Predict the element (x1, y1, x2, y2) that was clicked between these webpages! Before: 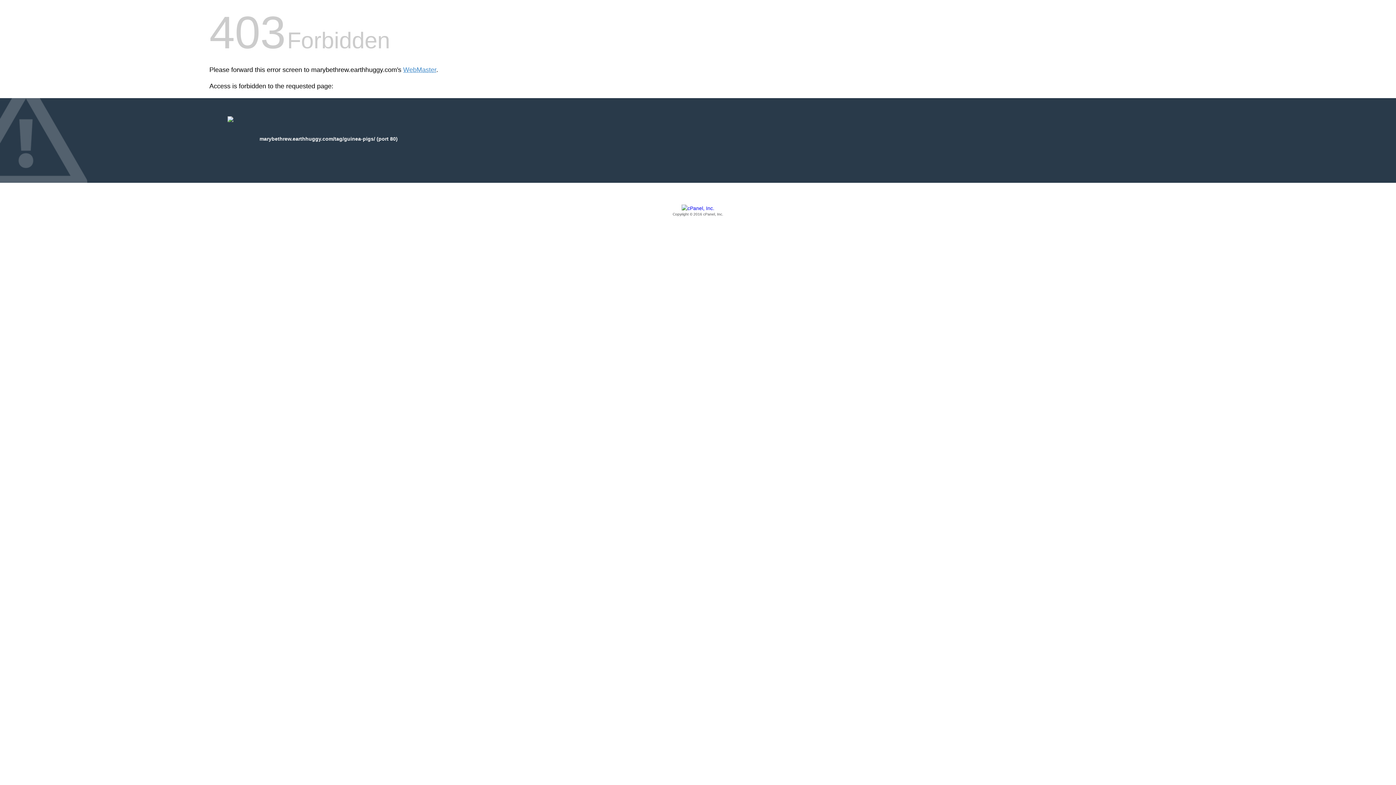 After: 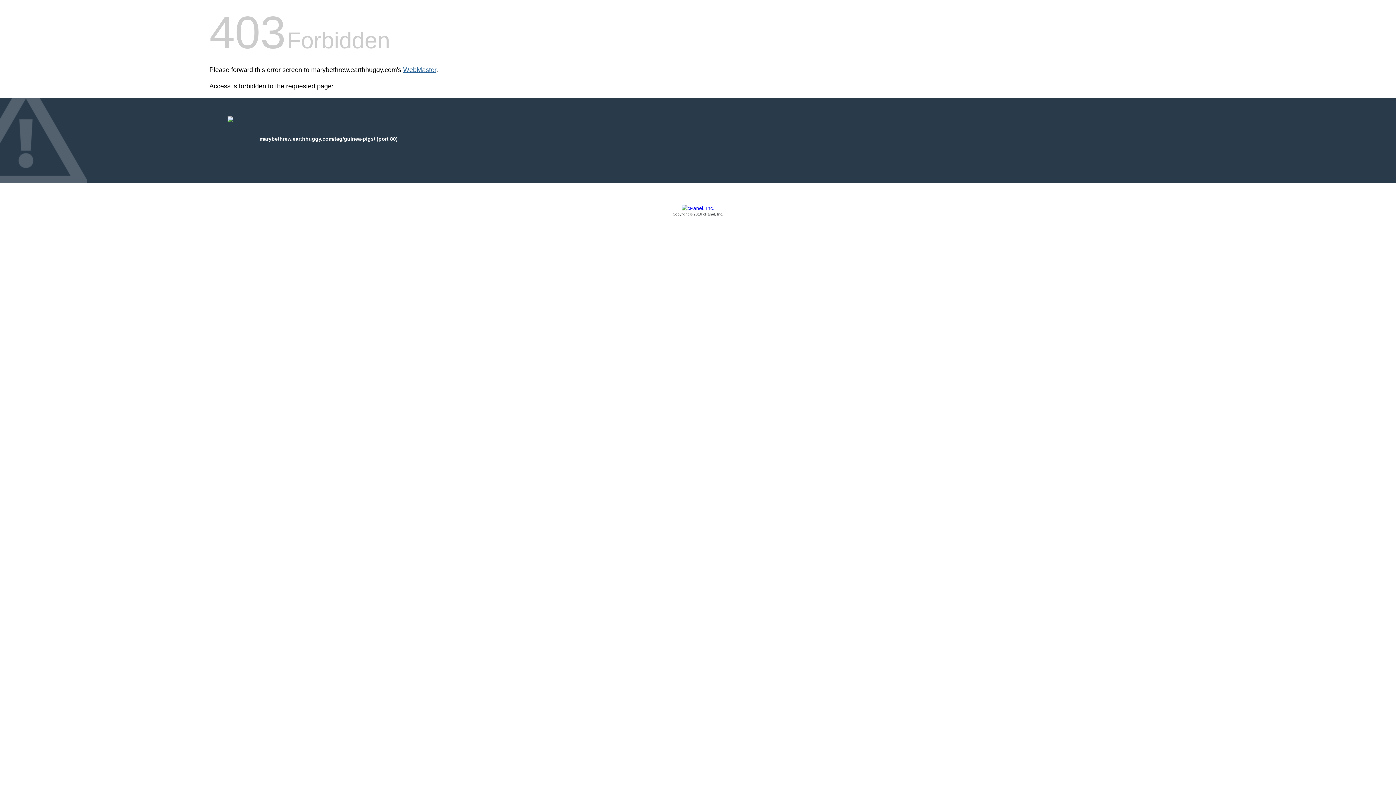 Action: label: WebMaster bbox: (403, 66, 436, 73)